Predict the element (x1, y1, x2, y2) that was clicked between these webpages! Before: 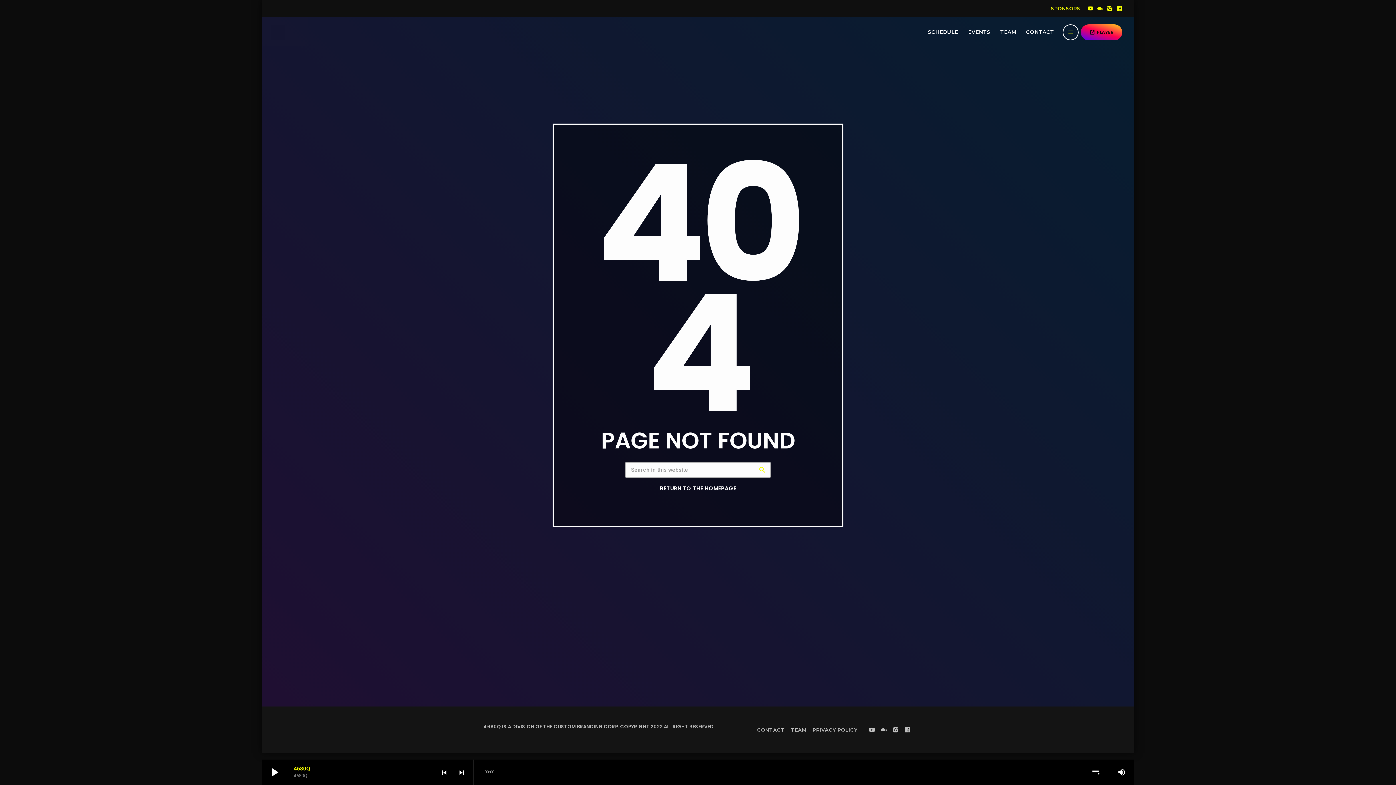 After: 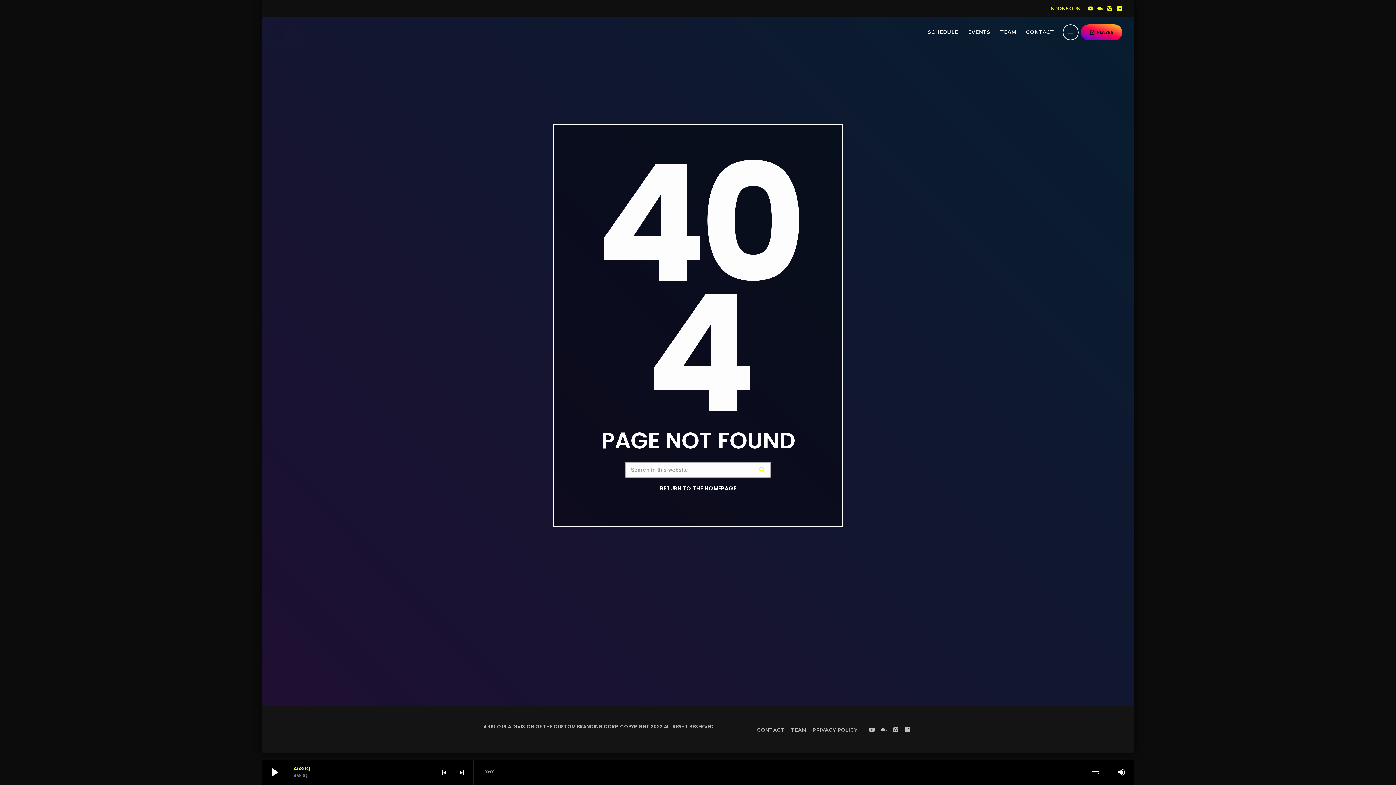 Action: bbox: (965, 24, 993, 40) label: EVENTS